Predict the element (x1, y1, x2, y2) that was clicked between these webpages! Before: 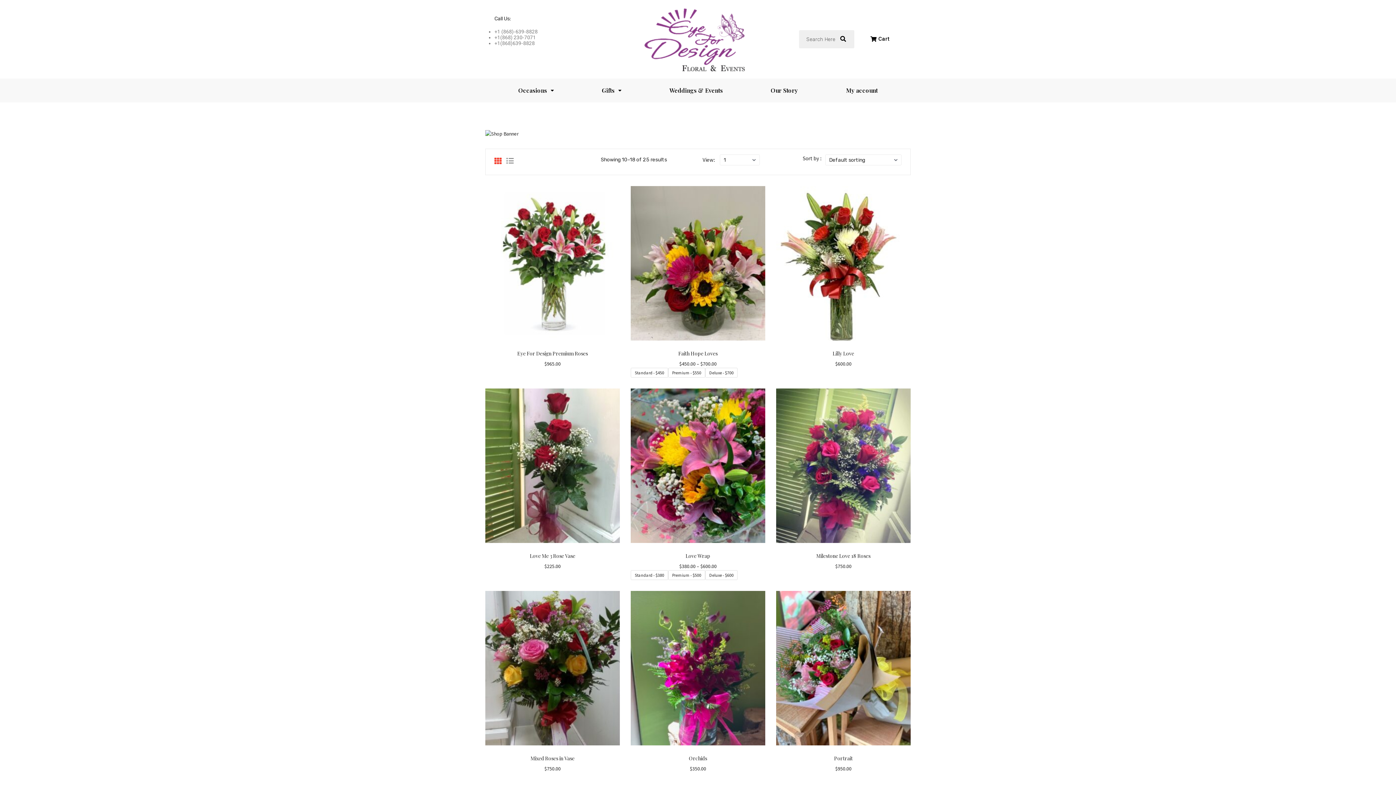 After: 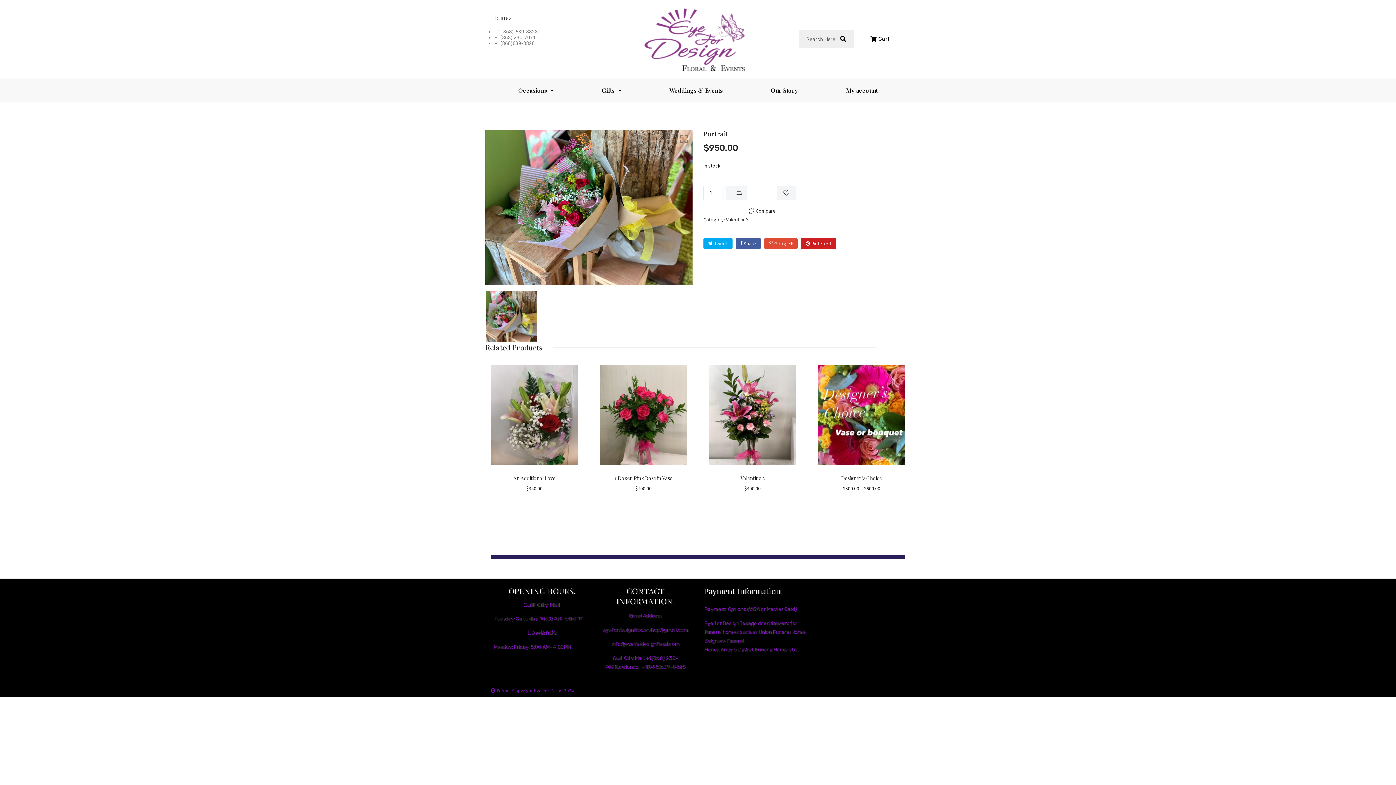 Action: bbox: (776, 664, 910, 671)